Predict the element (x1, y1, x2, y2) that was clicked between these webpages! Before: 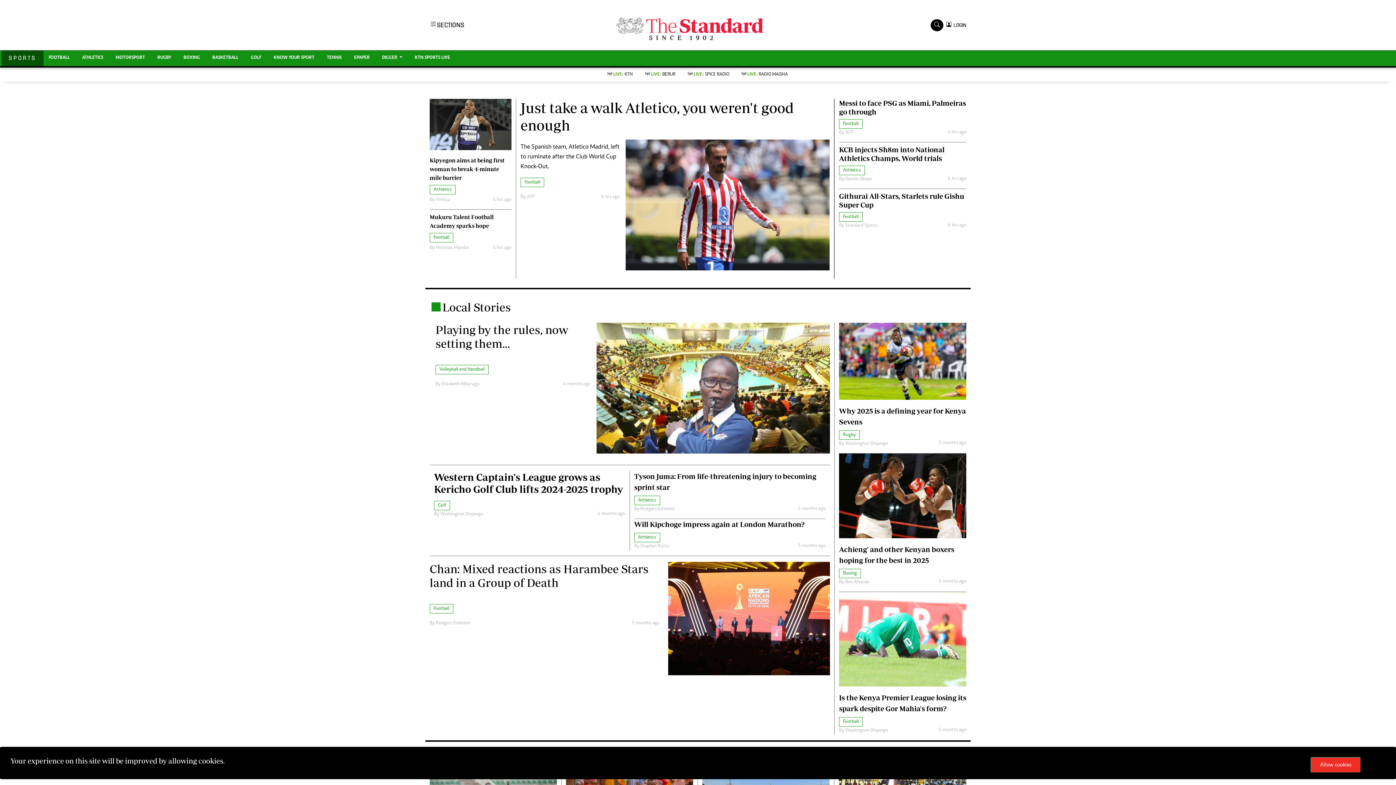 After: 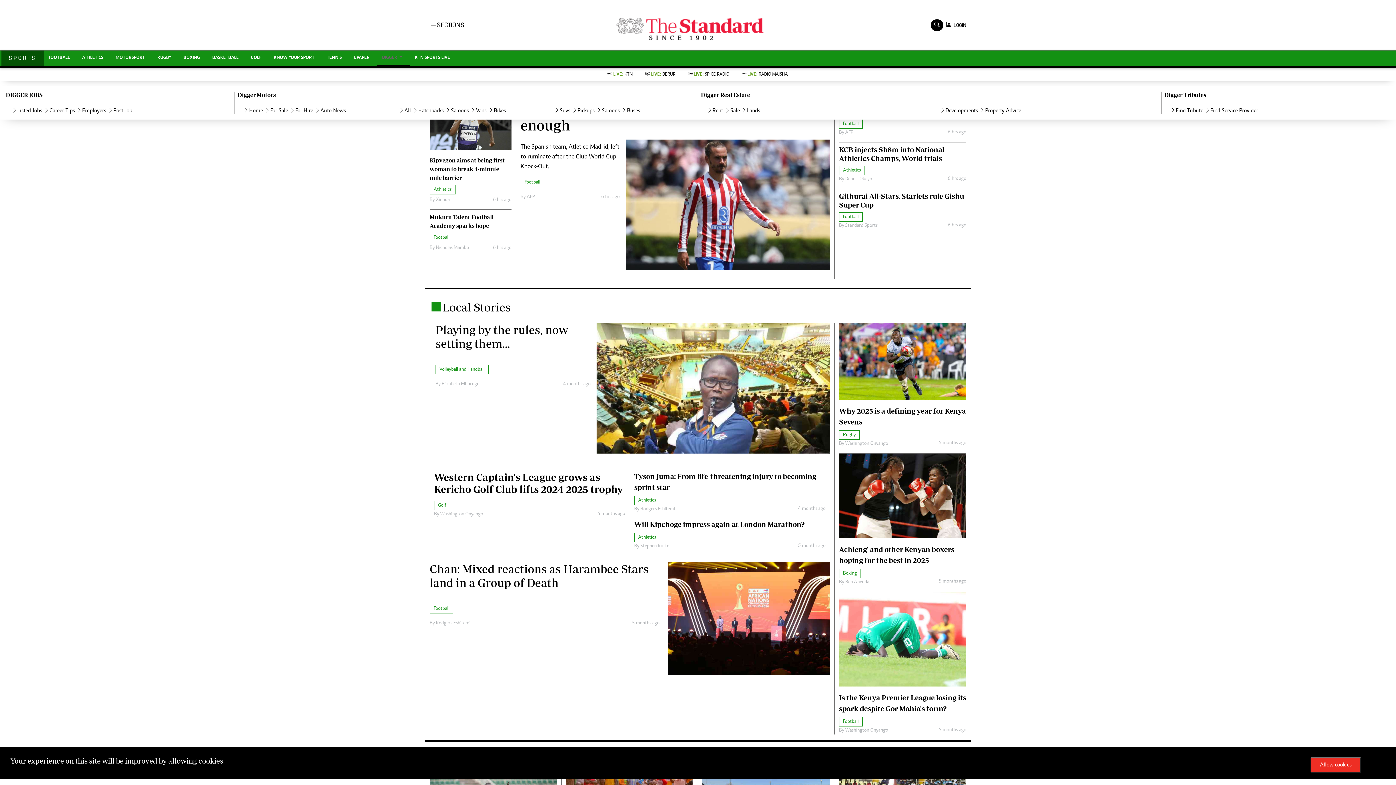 Action: label: DIGGER  bbox: (377, 50, 409, 66)